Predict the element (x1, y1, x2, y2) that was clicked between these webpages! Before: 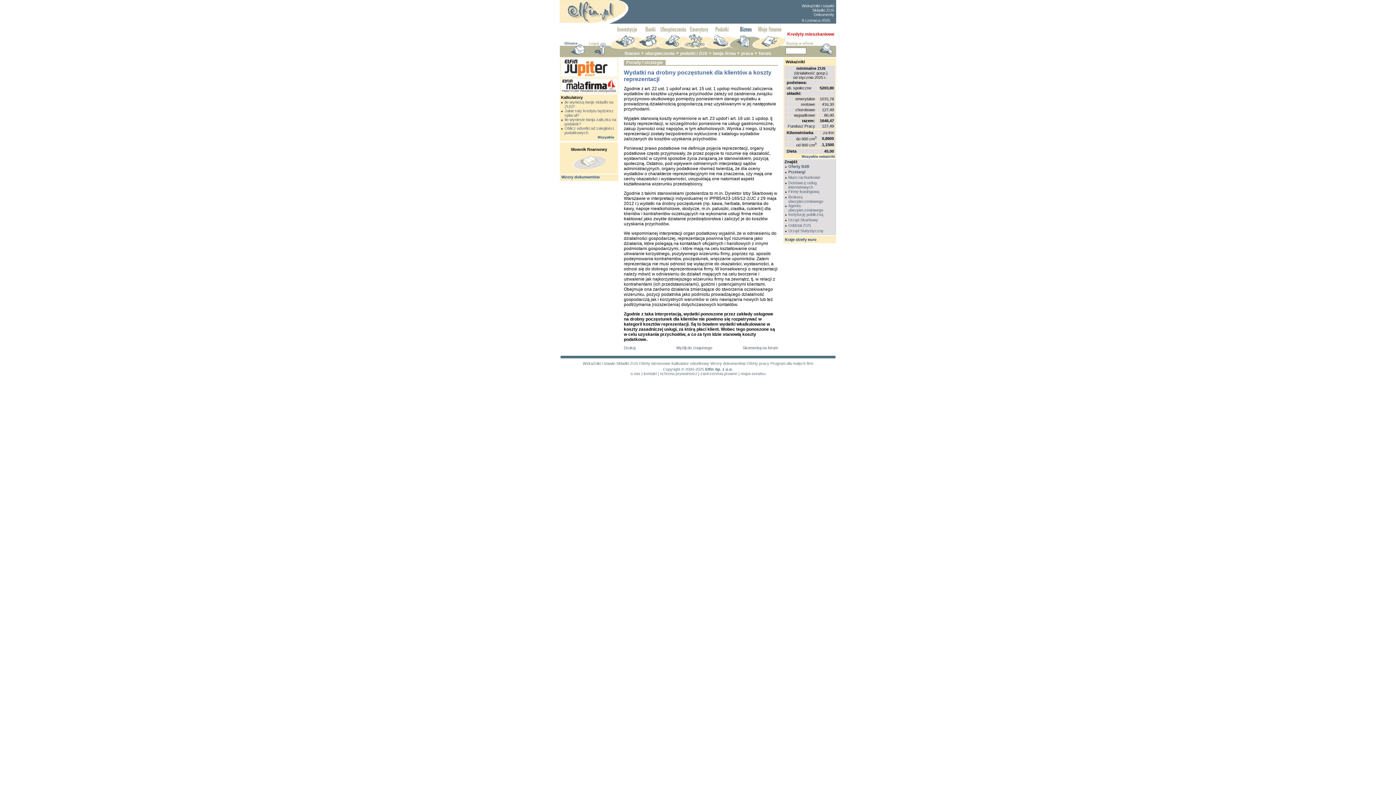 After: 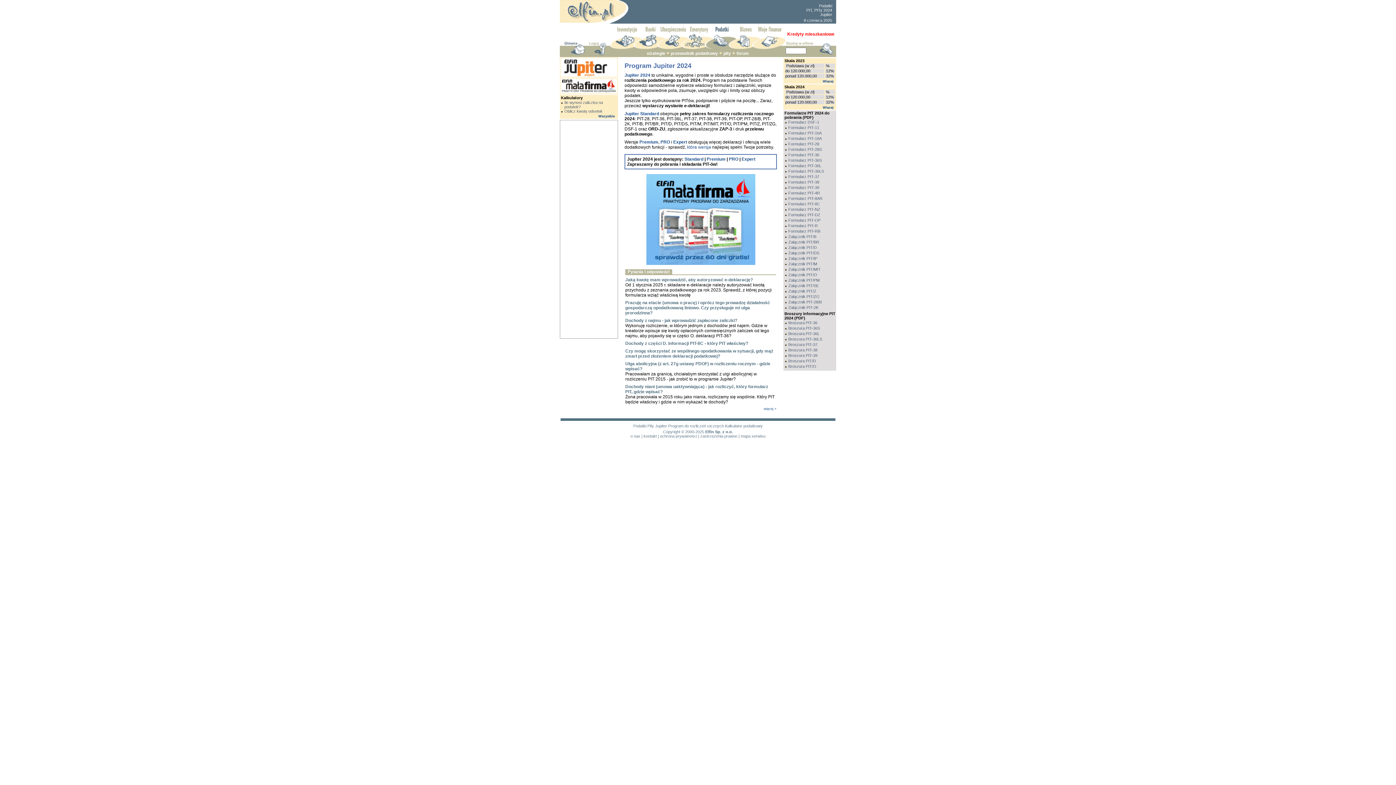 Action: bbox: (712, 45, 728, 50)